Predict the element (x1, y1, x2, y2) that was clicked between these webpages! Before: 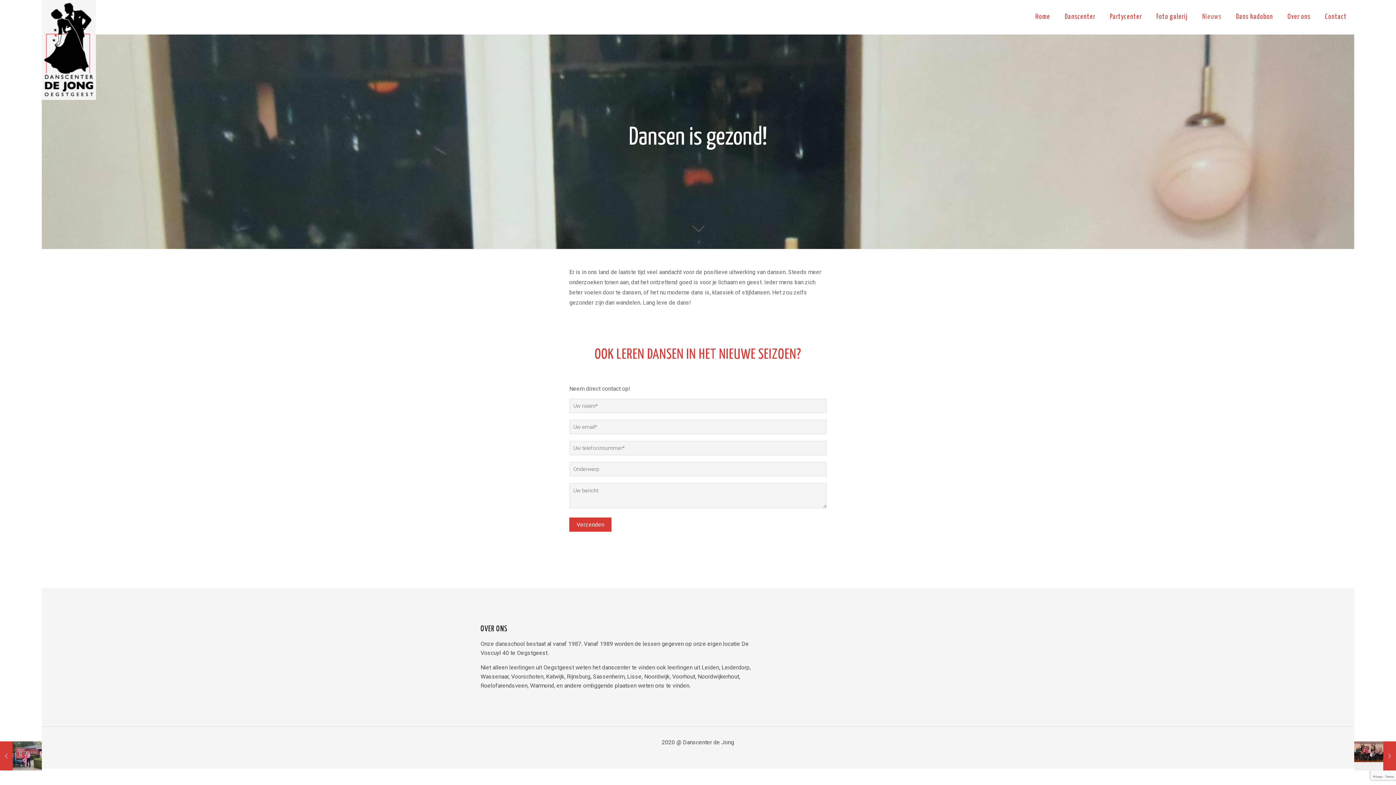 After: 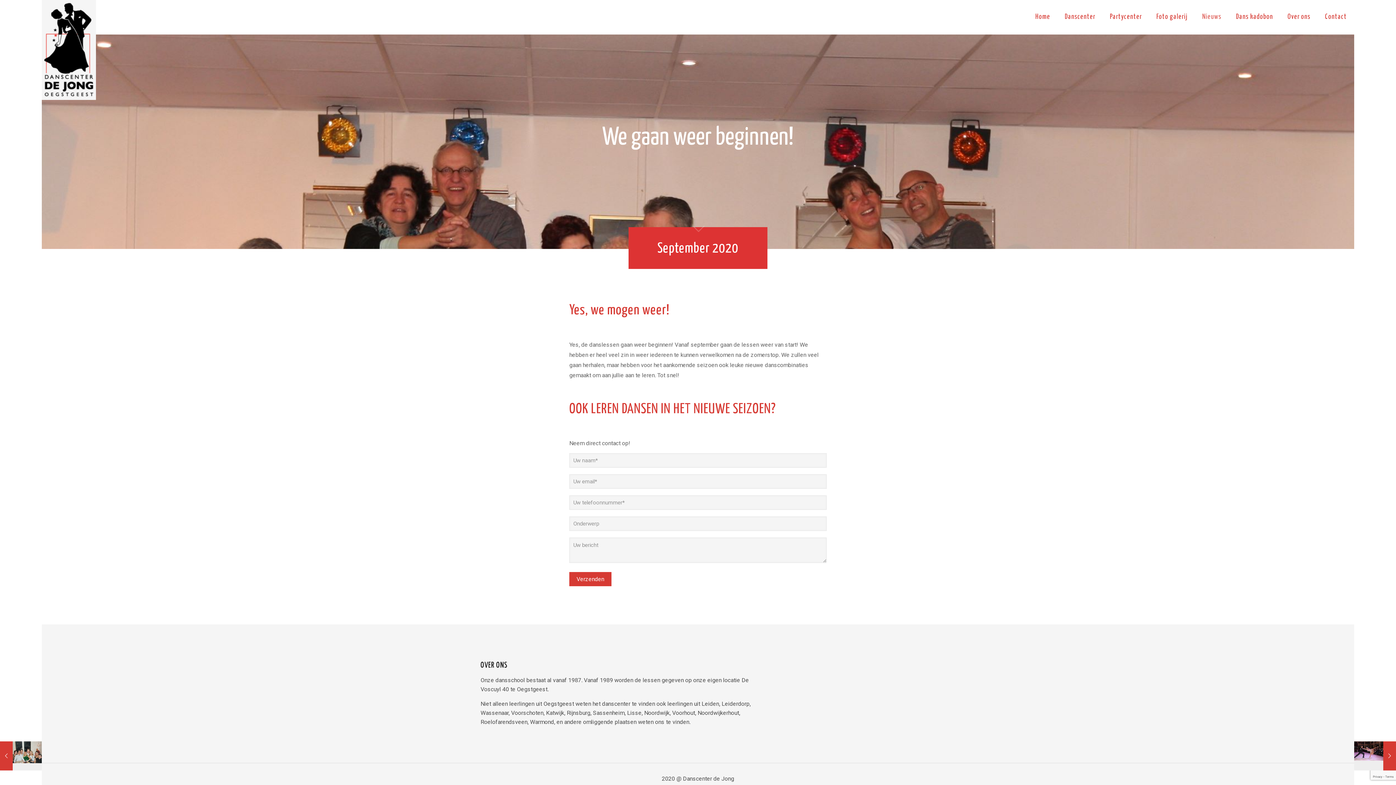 Action: bbox: (1354, 741, 1396, 770) label: We gaan weer beginnen!
mei 31, 2017